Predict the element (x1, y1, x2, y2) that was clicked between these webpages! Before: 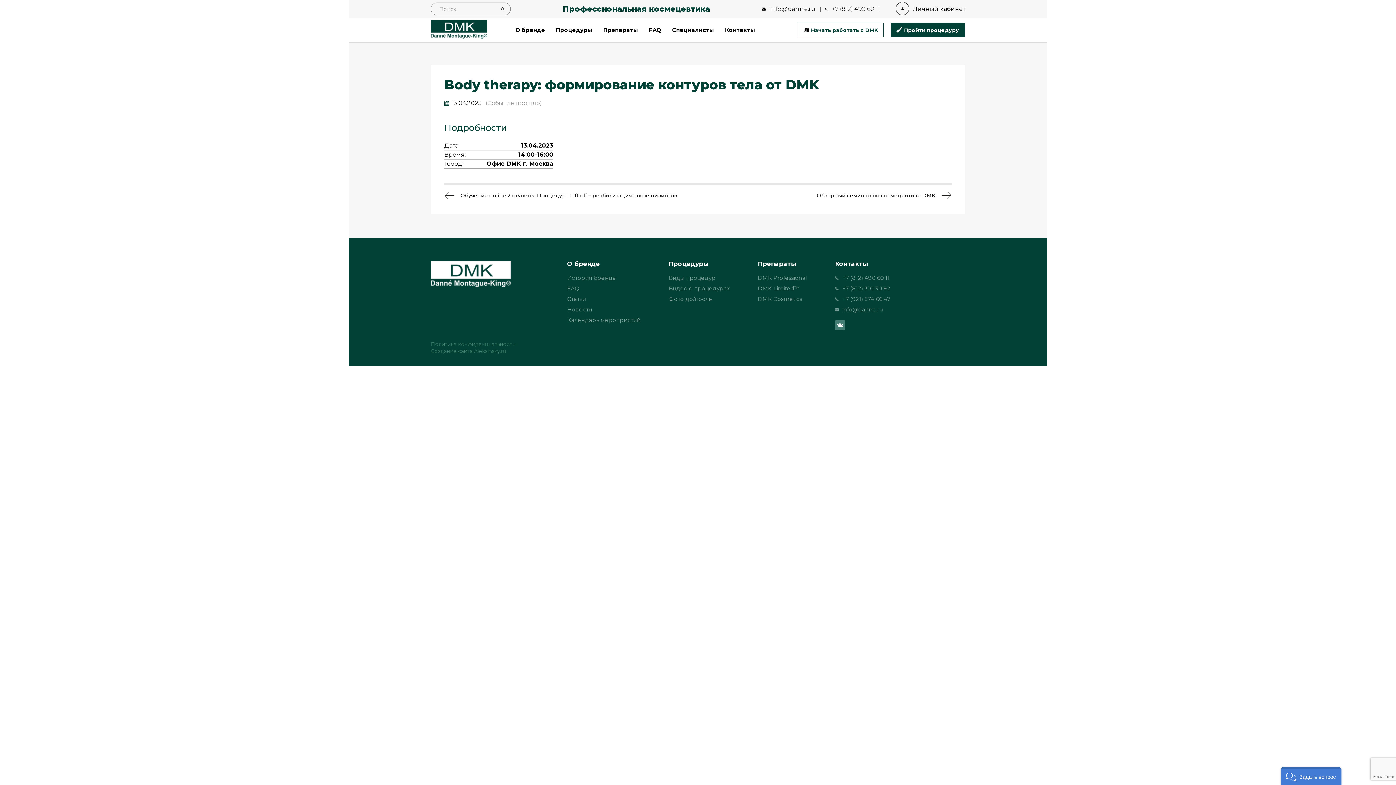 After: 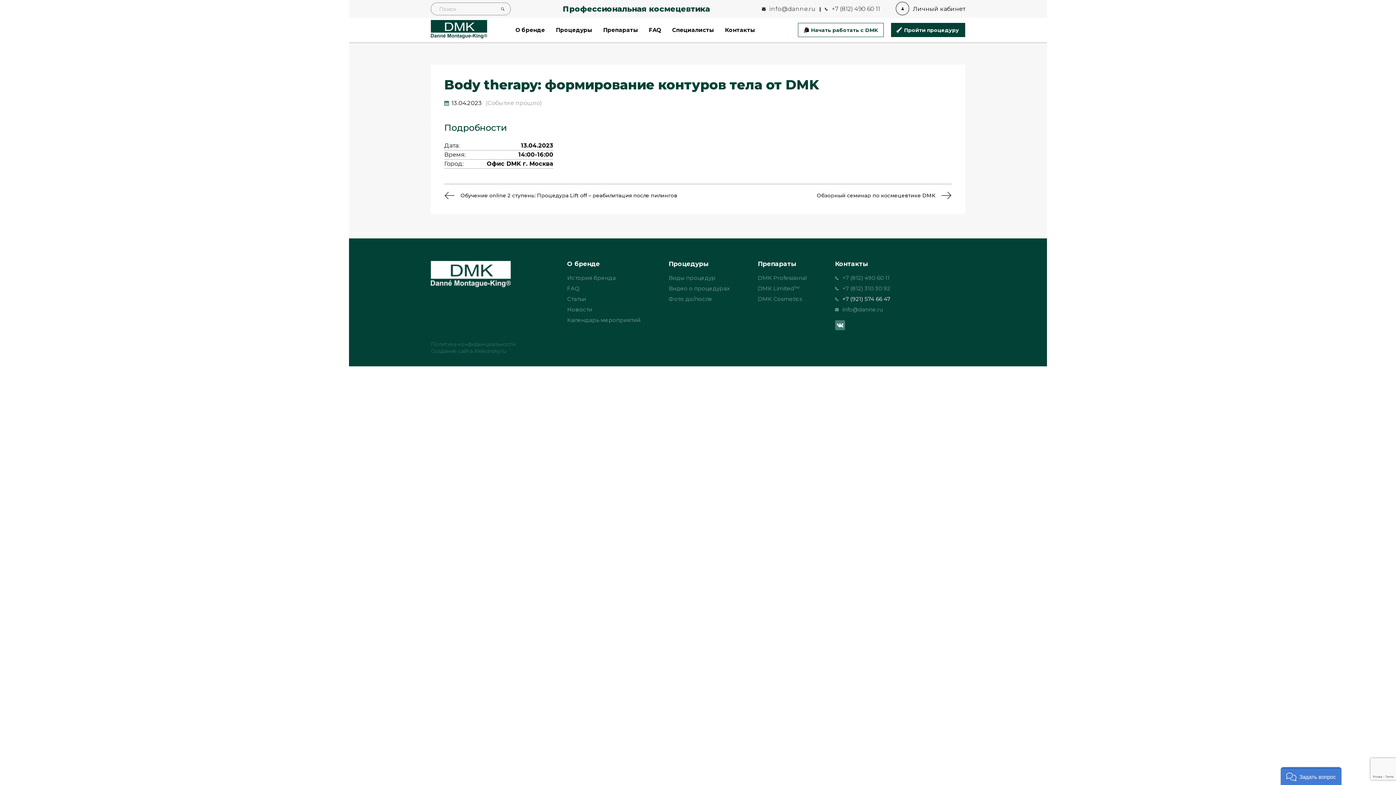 Action: label: +7 (921) 574 66 47 bbox: (835, 295, 890, 302)